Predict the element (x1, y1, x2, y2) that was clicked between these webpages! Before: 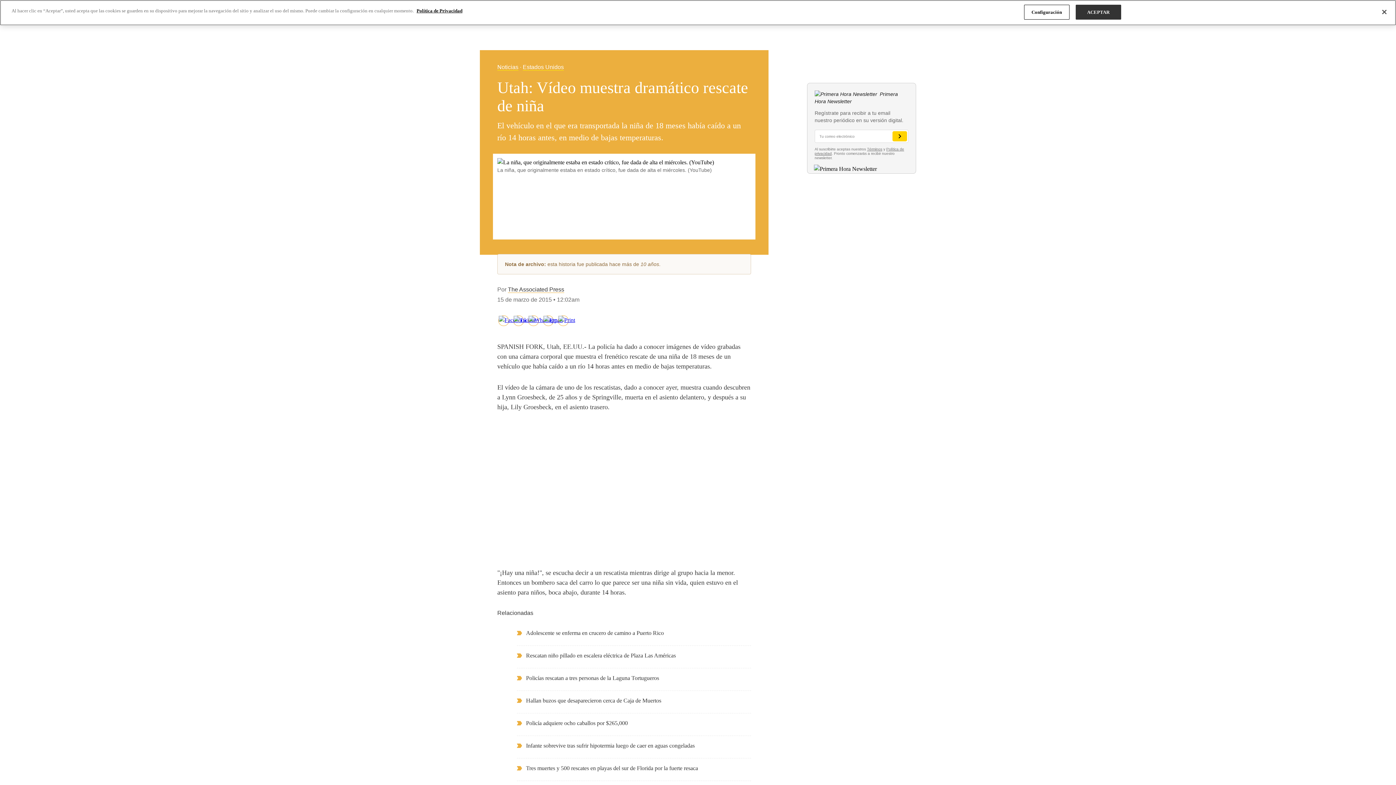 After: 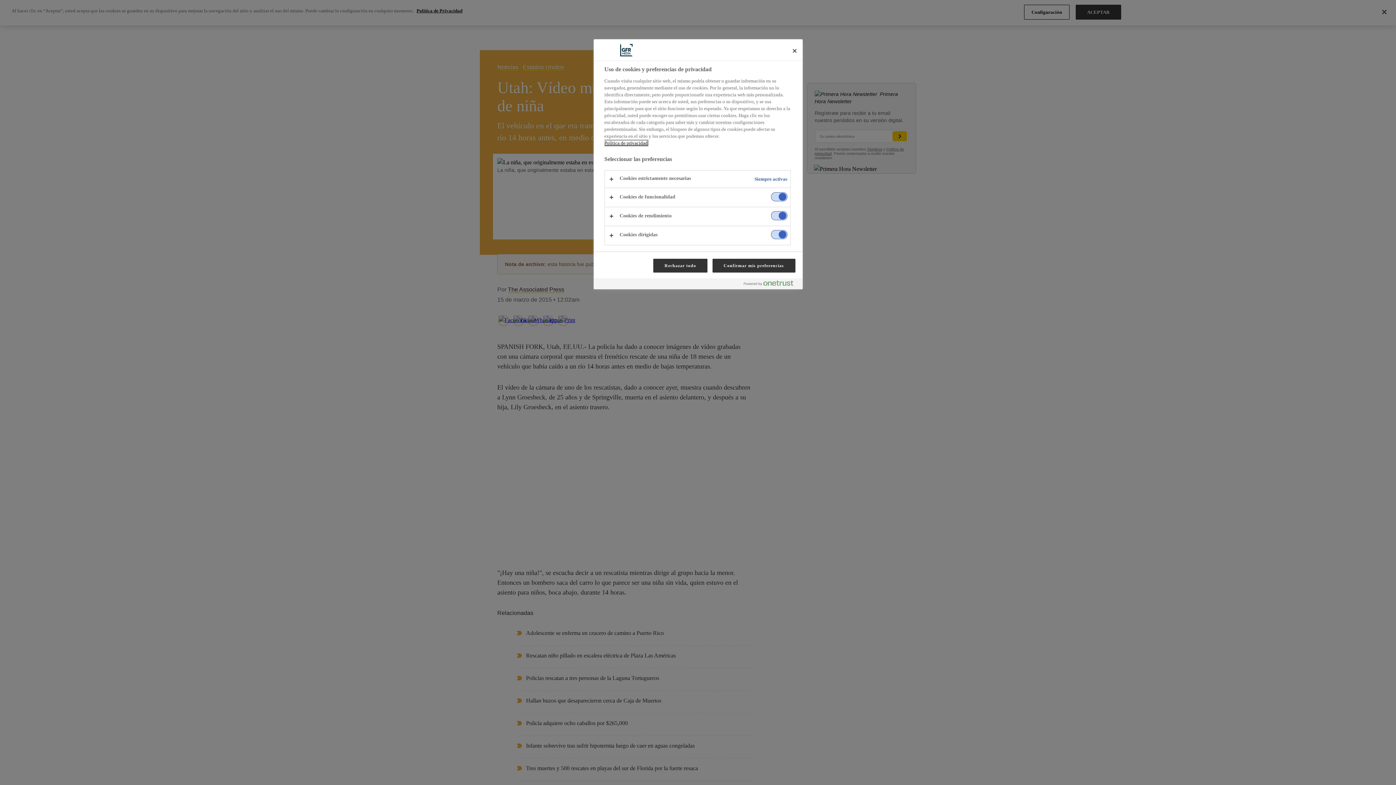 Action: bbox: (1024, 4, 1069, 19) label: Configuración